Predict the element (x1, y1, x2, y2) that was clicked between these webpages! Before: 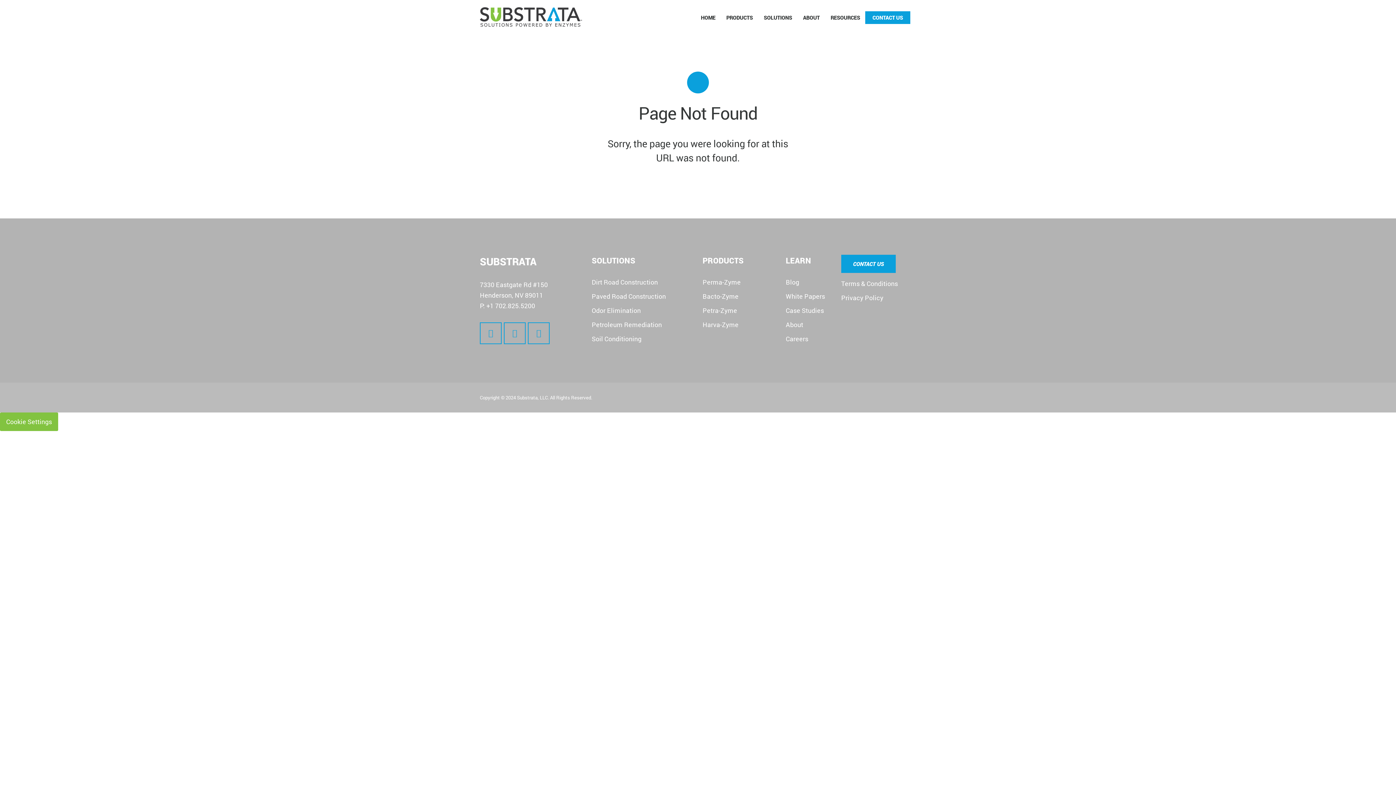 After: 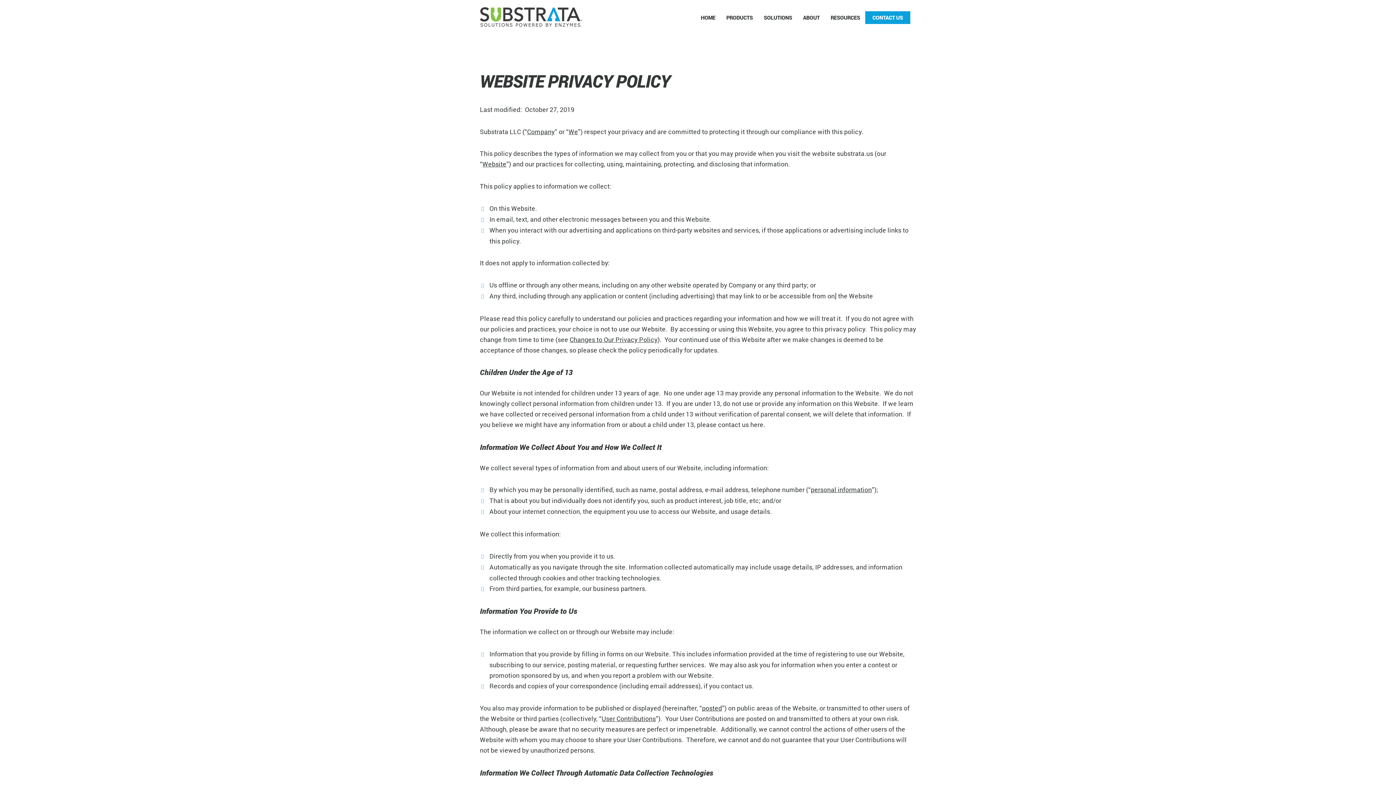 Action: bbox: (841, 290, 883, 304) label: Privacy Policy